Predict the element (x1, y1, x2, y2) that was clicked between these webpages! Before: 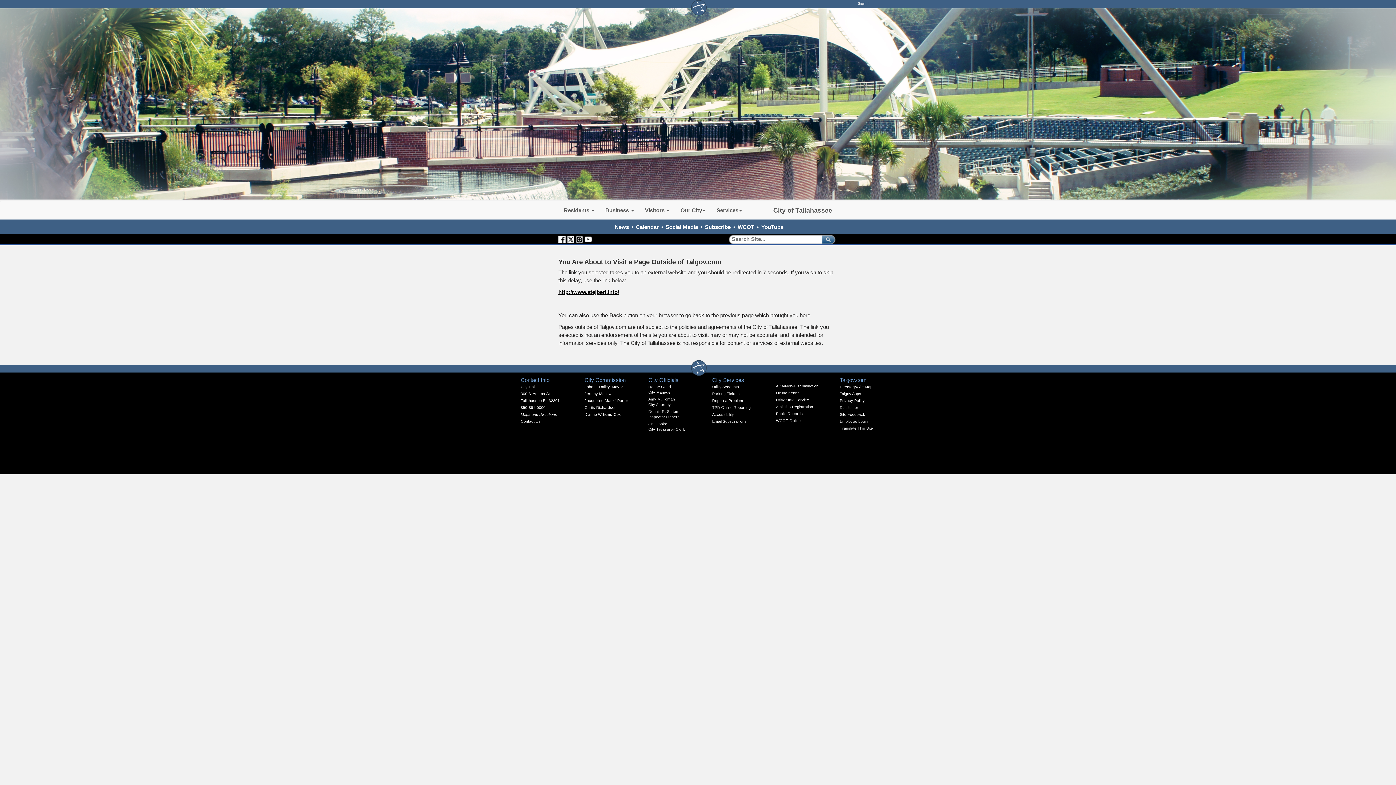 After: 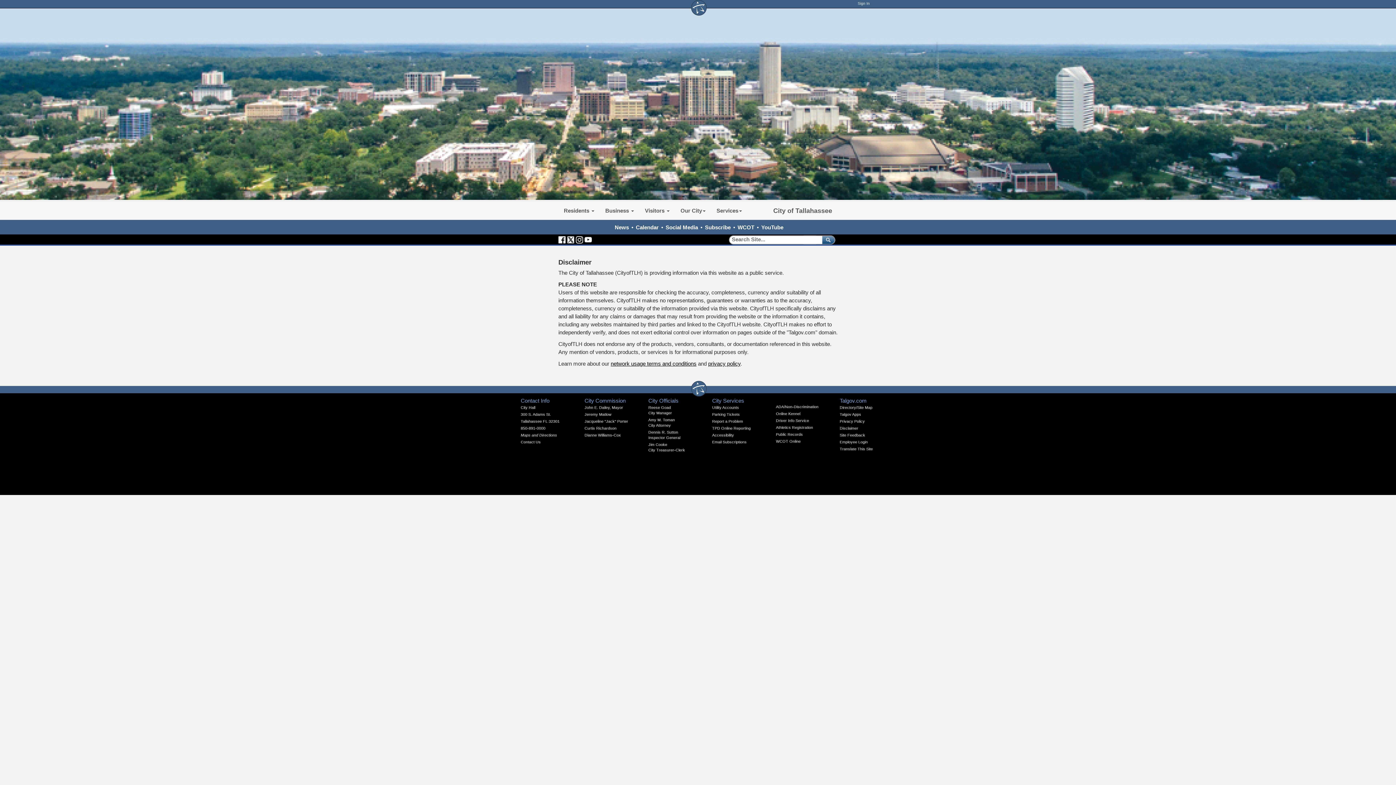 Action: label: Disclaimer bbox: (840, 405, 858, 409)